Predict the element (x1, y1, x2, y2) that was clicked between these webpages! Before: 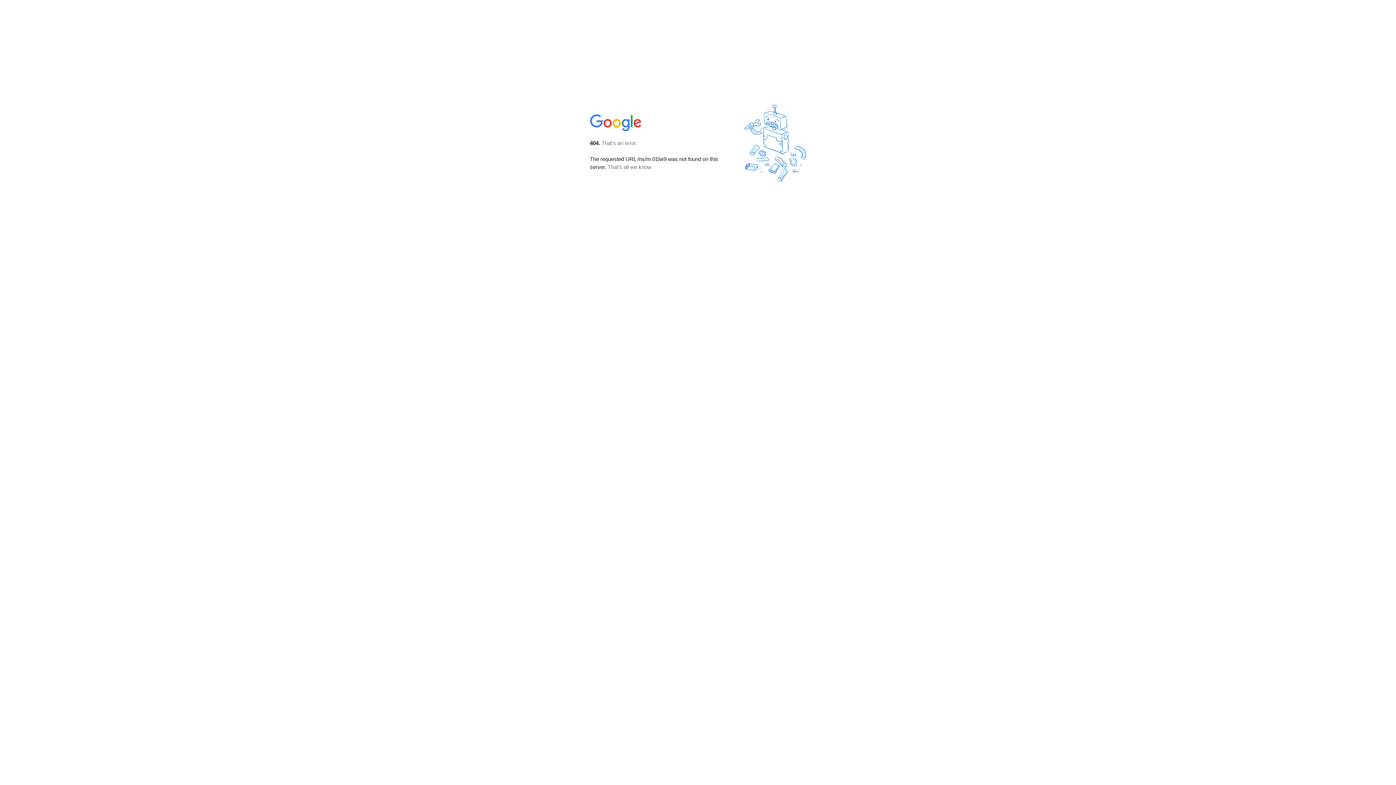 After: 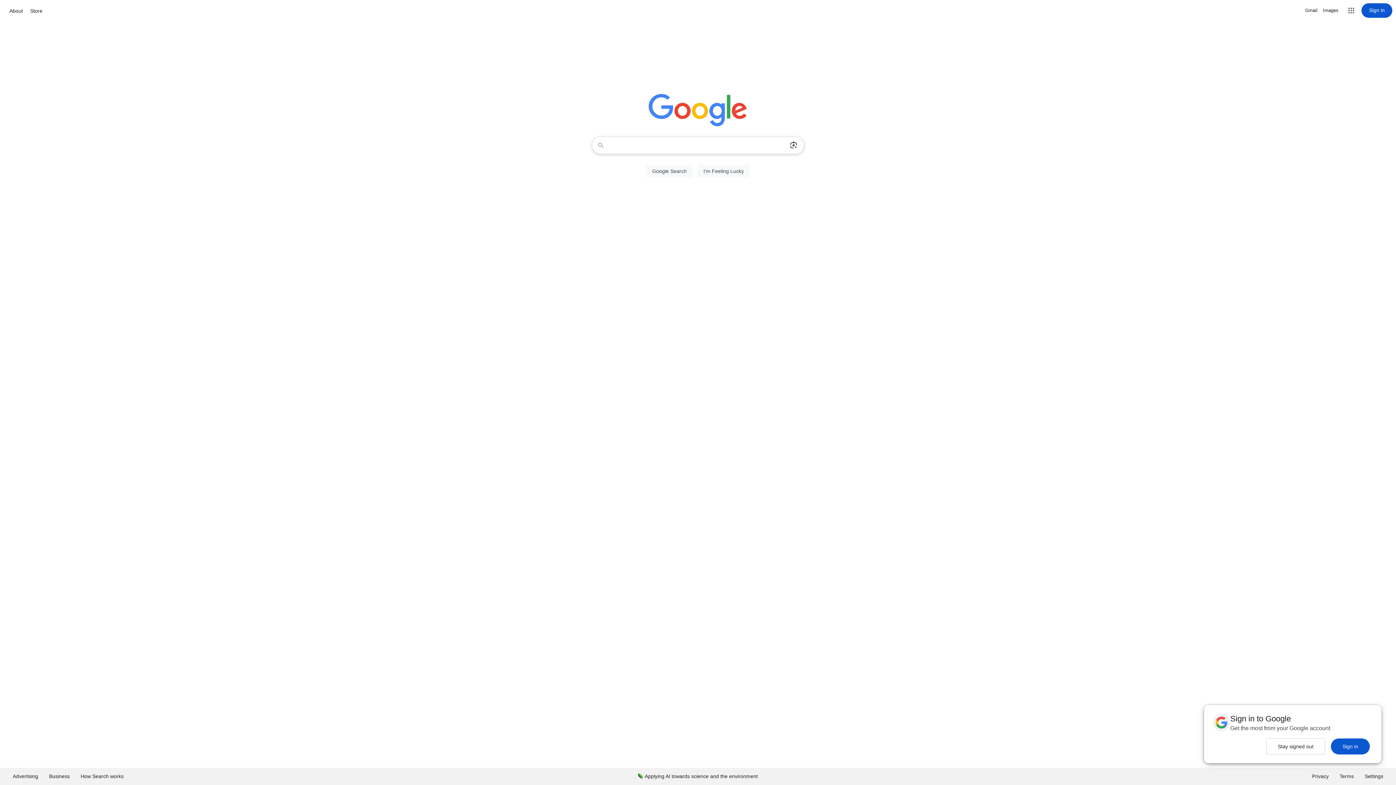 Action: bbox: (590, 127, 642, 134)